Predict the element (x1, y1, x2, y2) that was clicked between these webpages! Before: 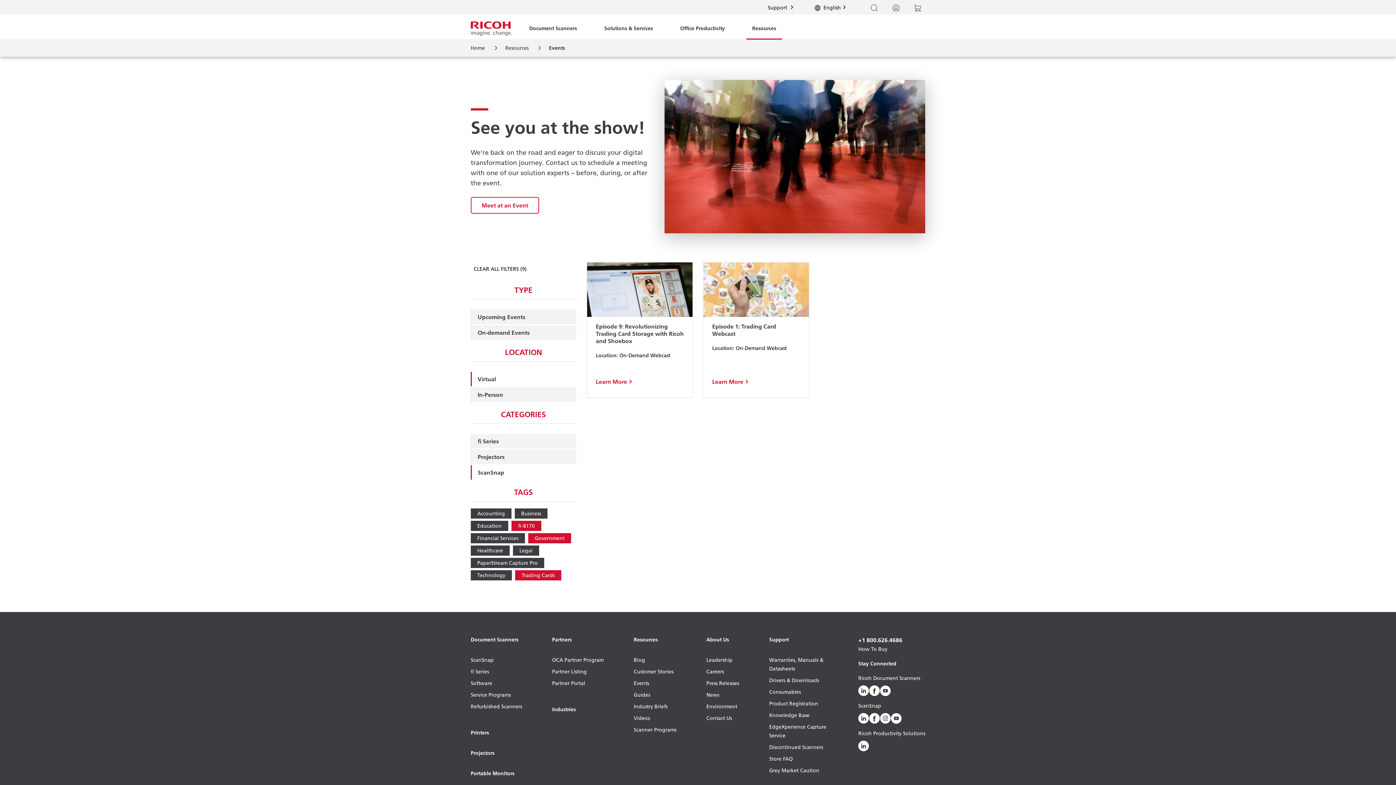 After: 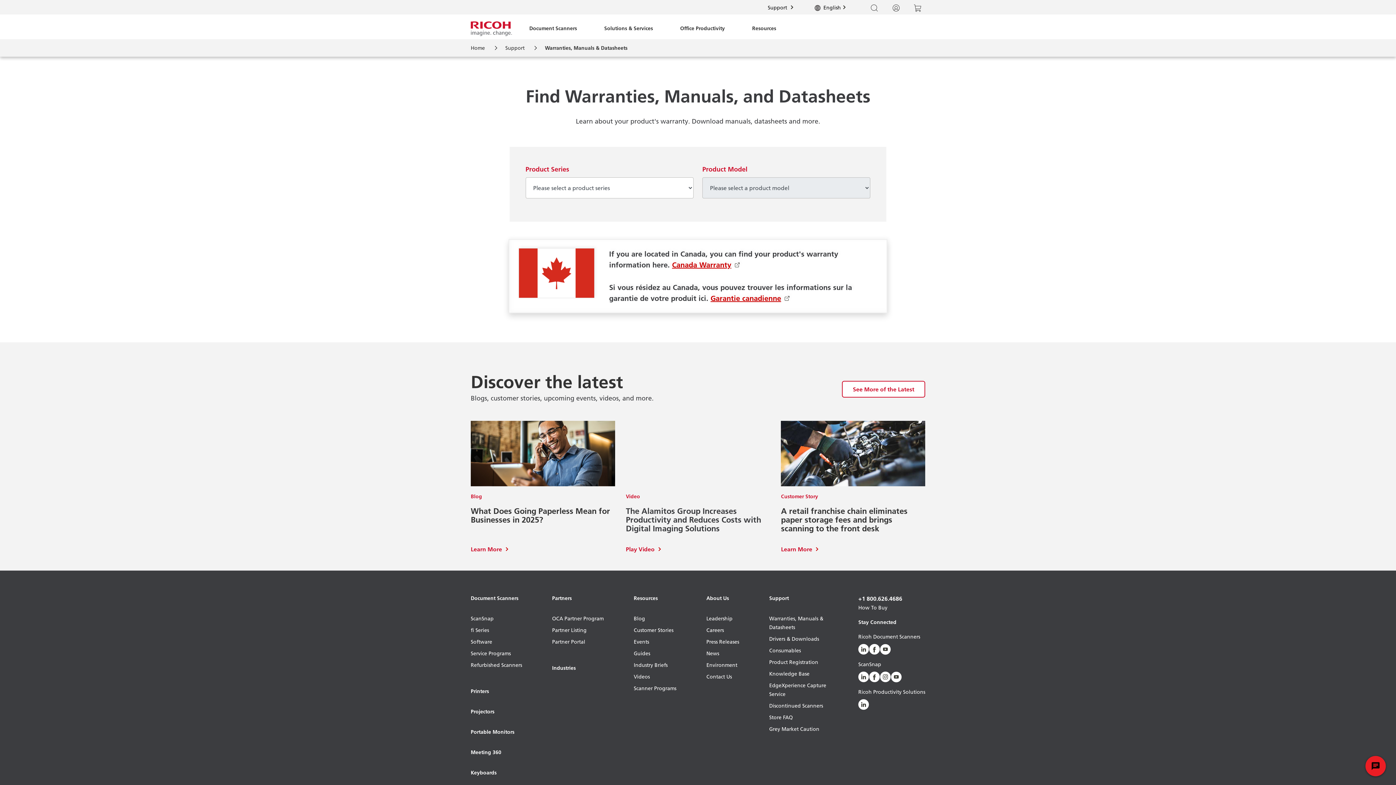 Action: bbox: (769, 655, 844, 676) label: Warranties, Manuals & Datasheets